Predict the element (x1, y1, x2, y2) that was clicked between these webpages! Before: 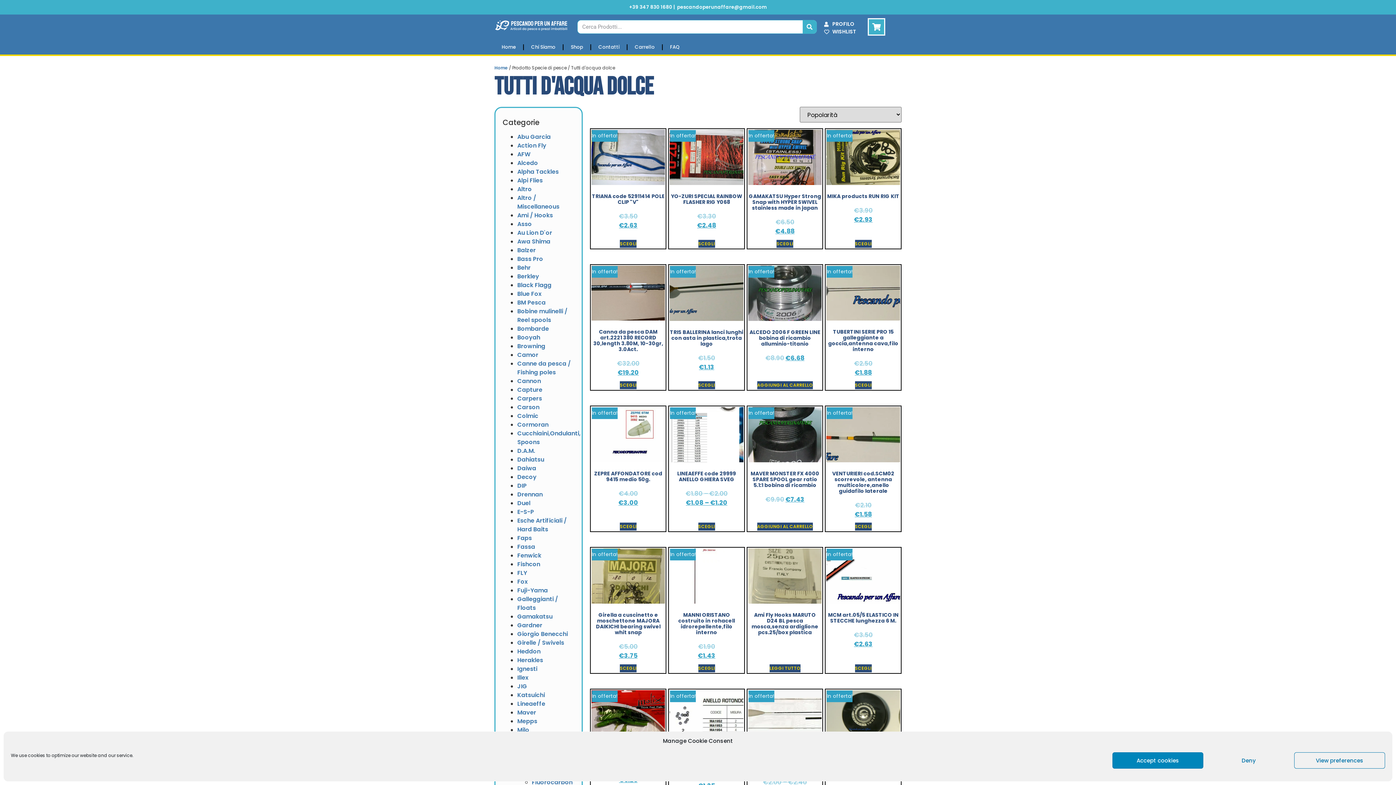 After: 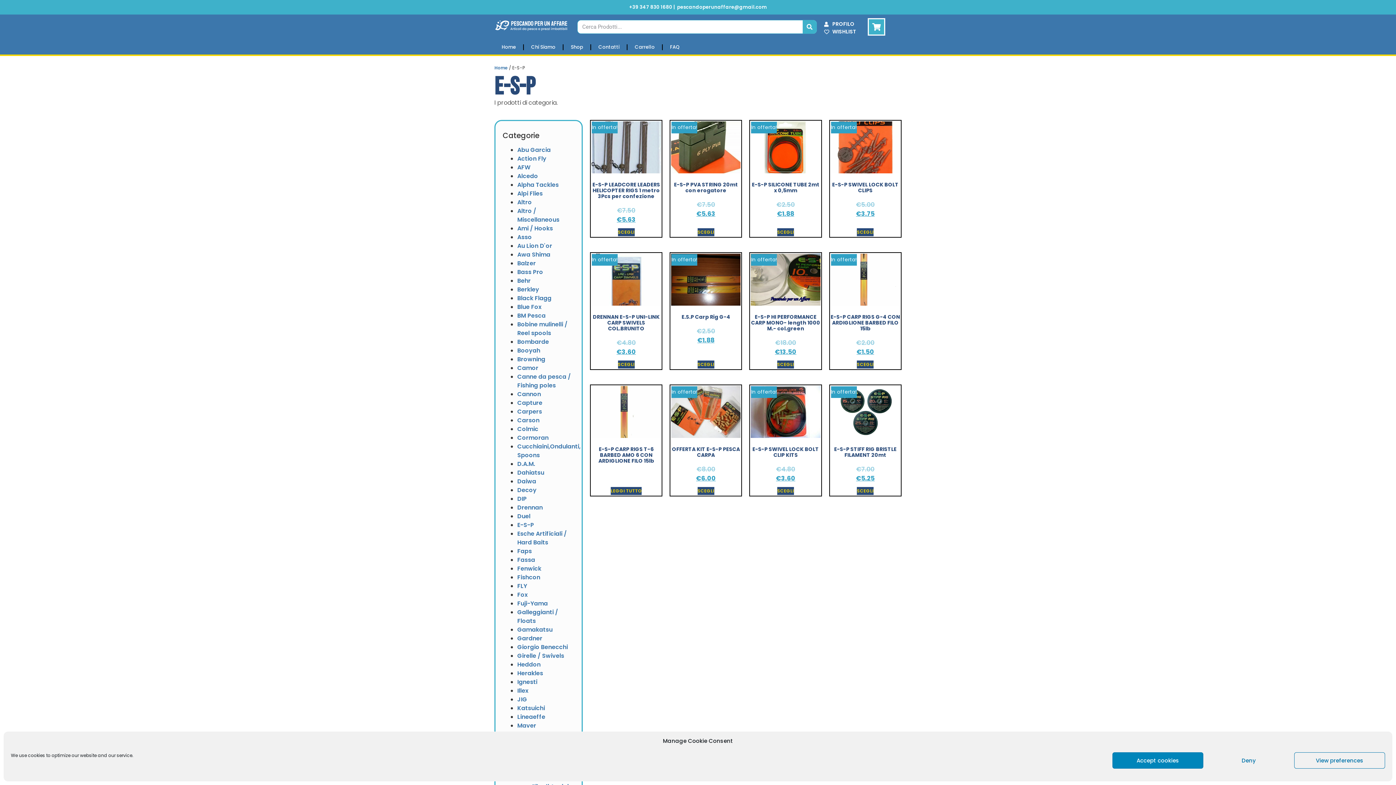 Action: bbox: (517, 508, 534, 516) label: E-S-P